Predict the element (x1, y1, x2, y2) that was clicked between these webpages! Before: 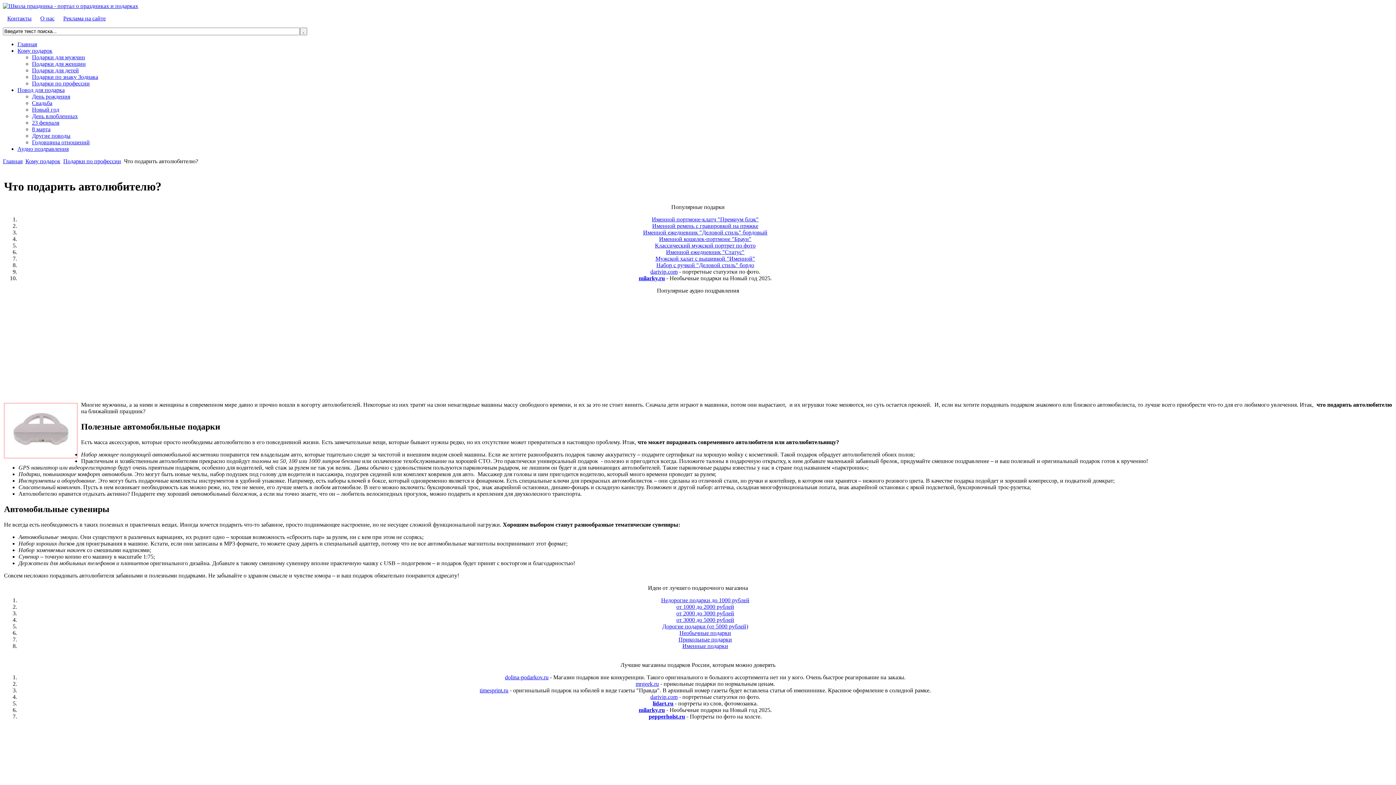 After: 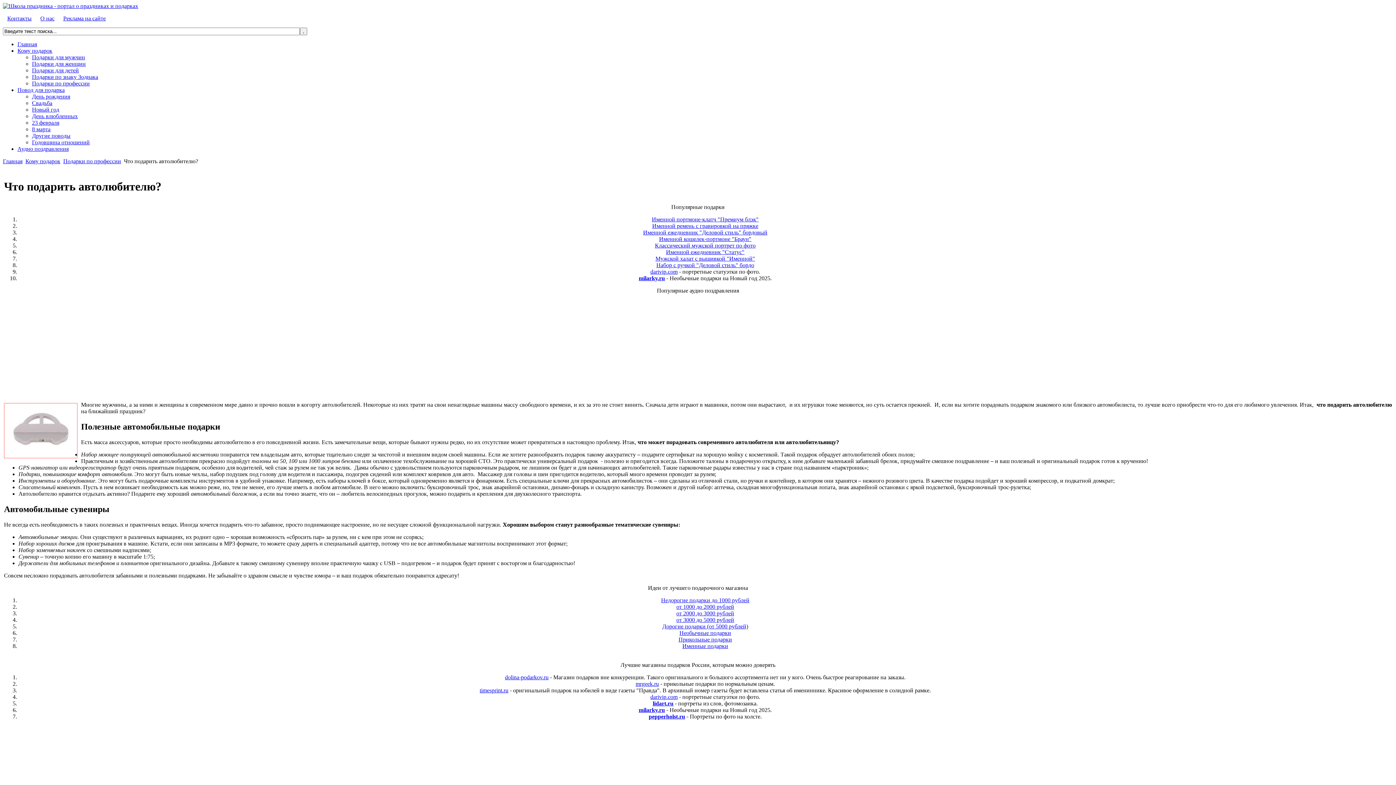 Action: bbox: (656, 262, 754, 268) label: Набор с ручкой "Деловой стиль" бордо